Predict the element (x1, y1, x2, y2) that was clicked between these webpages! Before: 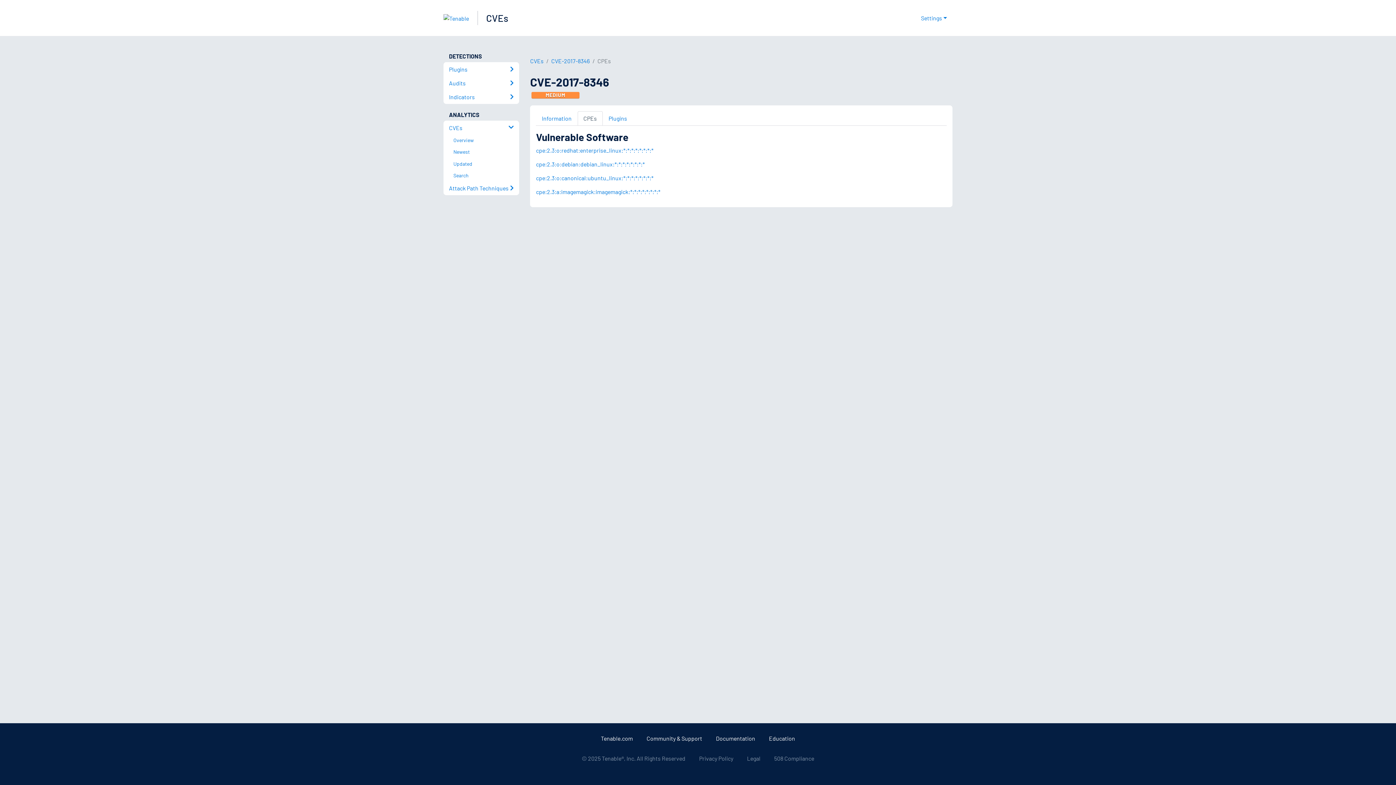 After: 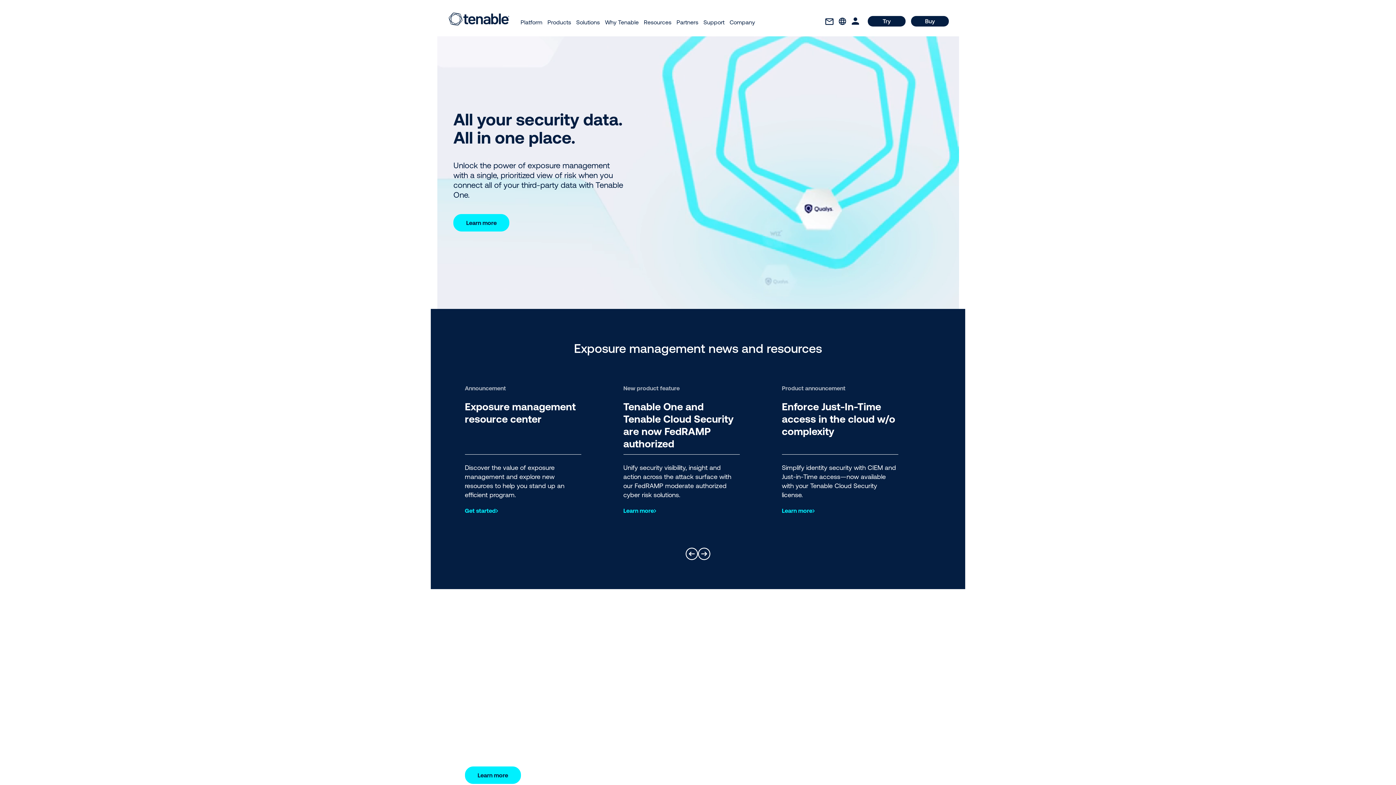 Action: bbox: (443, 16, 469, 22)